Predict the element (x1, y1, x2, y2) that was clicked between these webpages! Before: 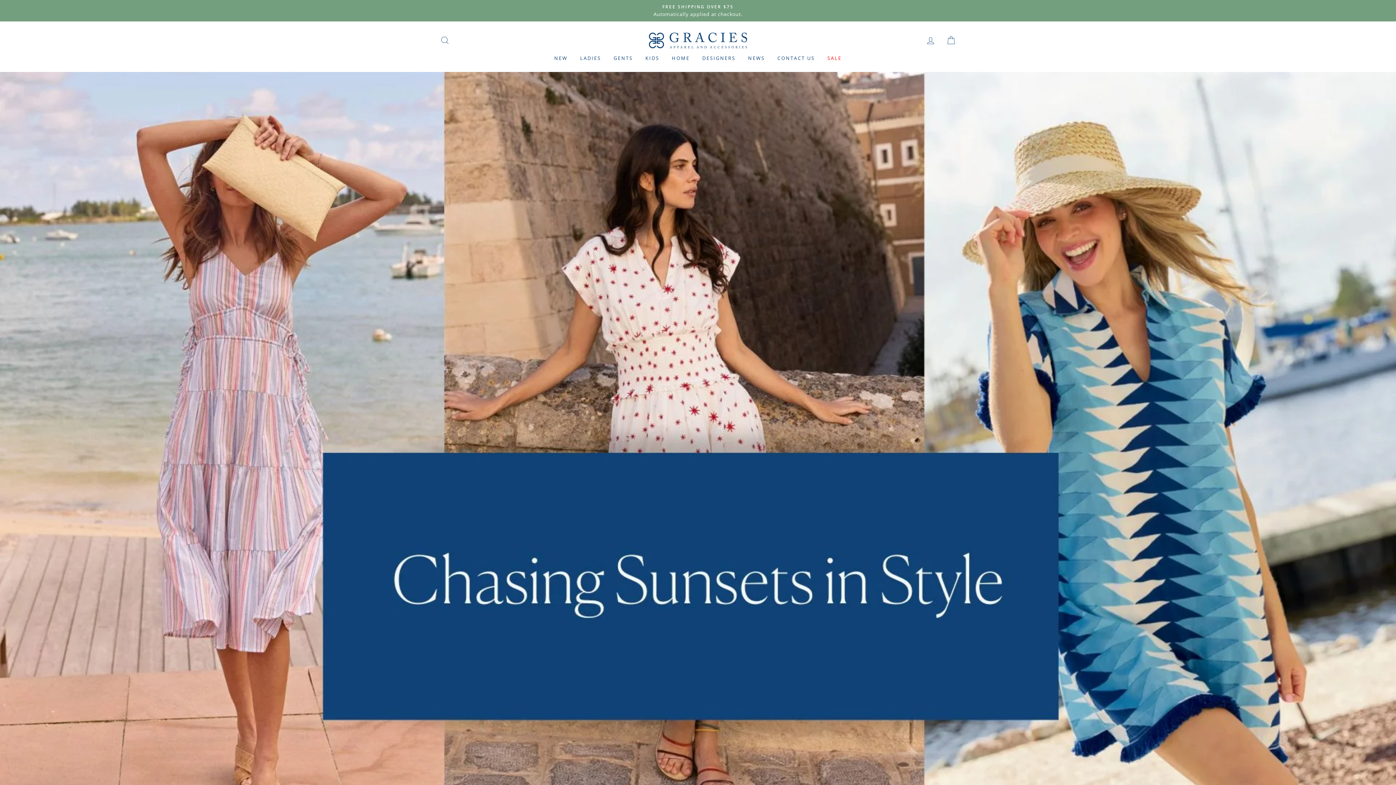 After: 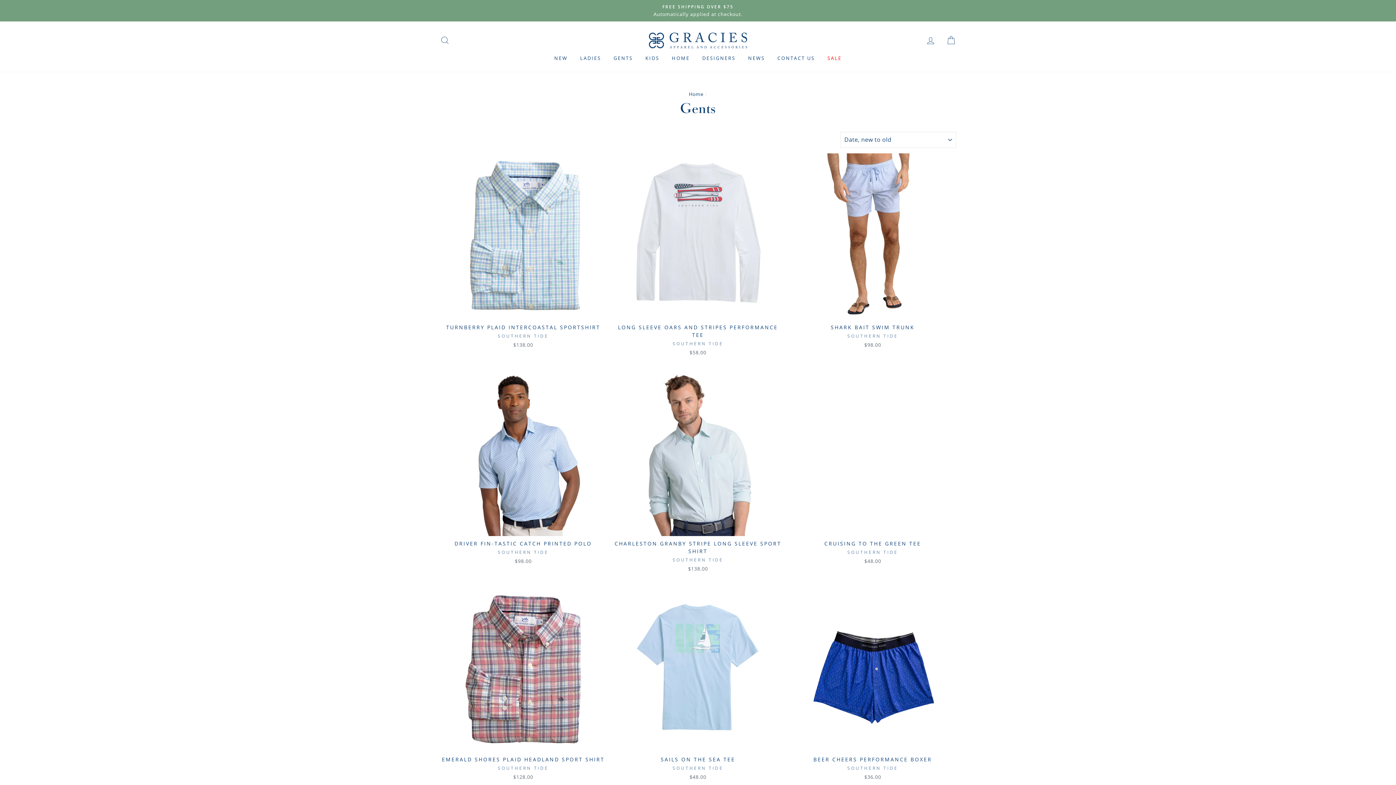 Action: bbox: (608, 51, 638, 64) label: GENTS